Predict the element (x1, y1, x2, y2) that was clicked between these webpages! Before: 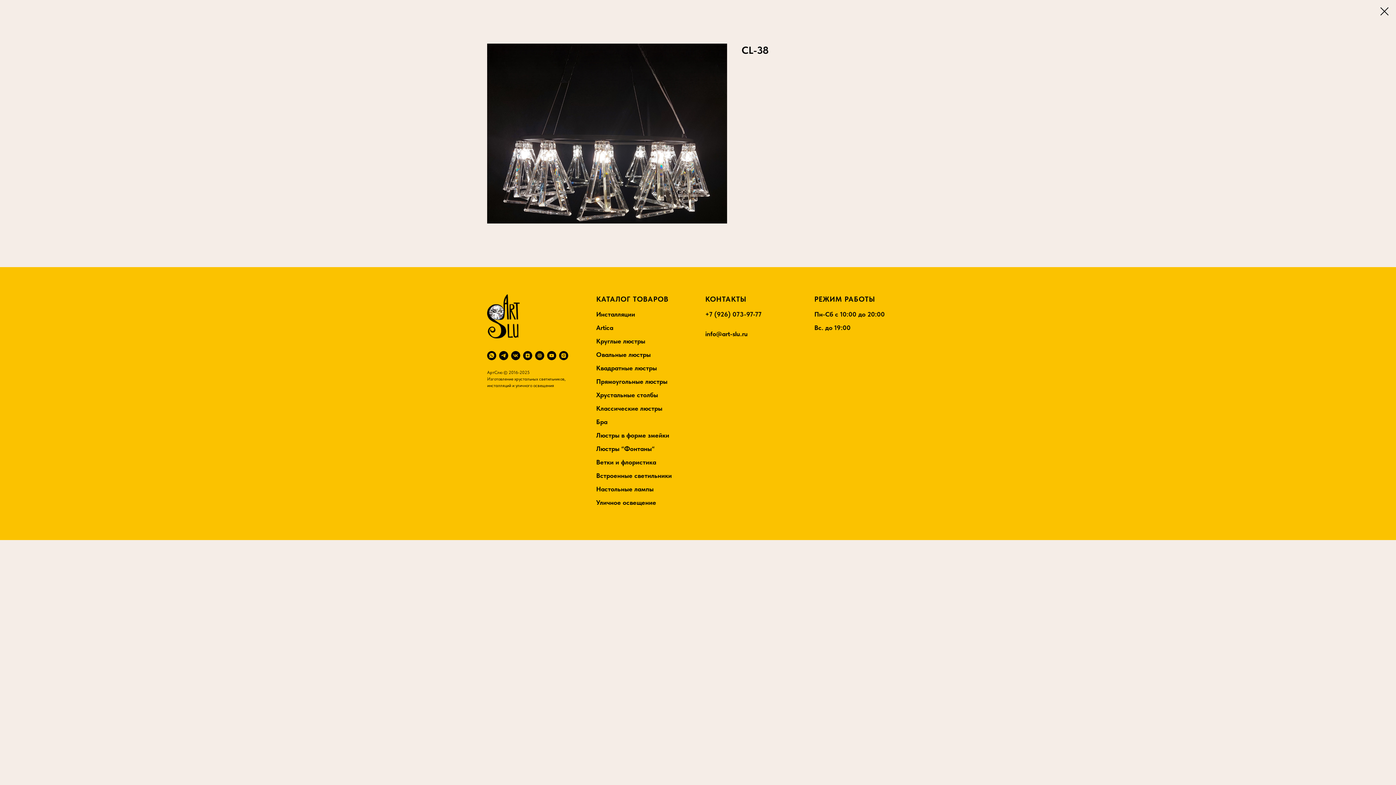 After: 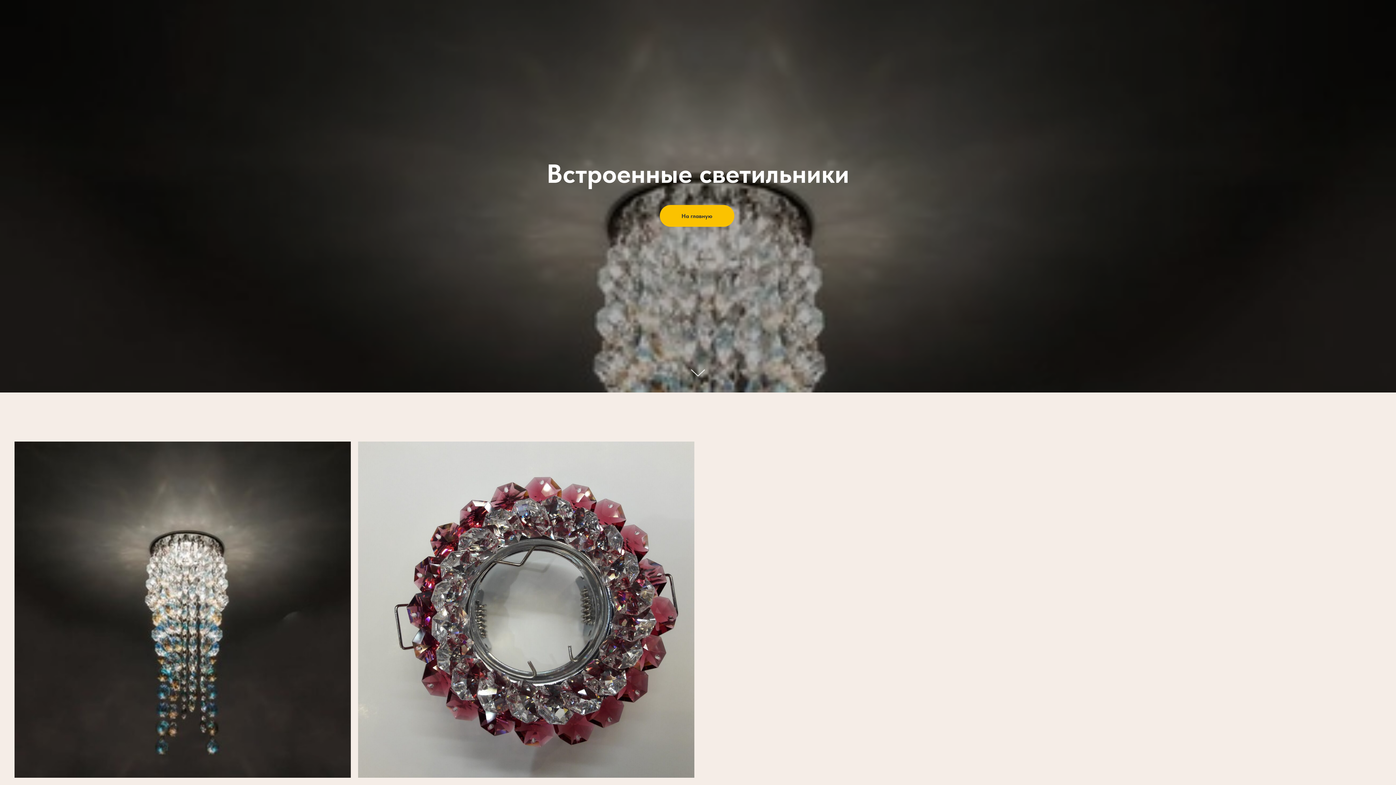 Action: label: Встроенные светильники bbox: (596, 472, 672, 479)